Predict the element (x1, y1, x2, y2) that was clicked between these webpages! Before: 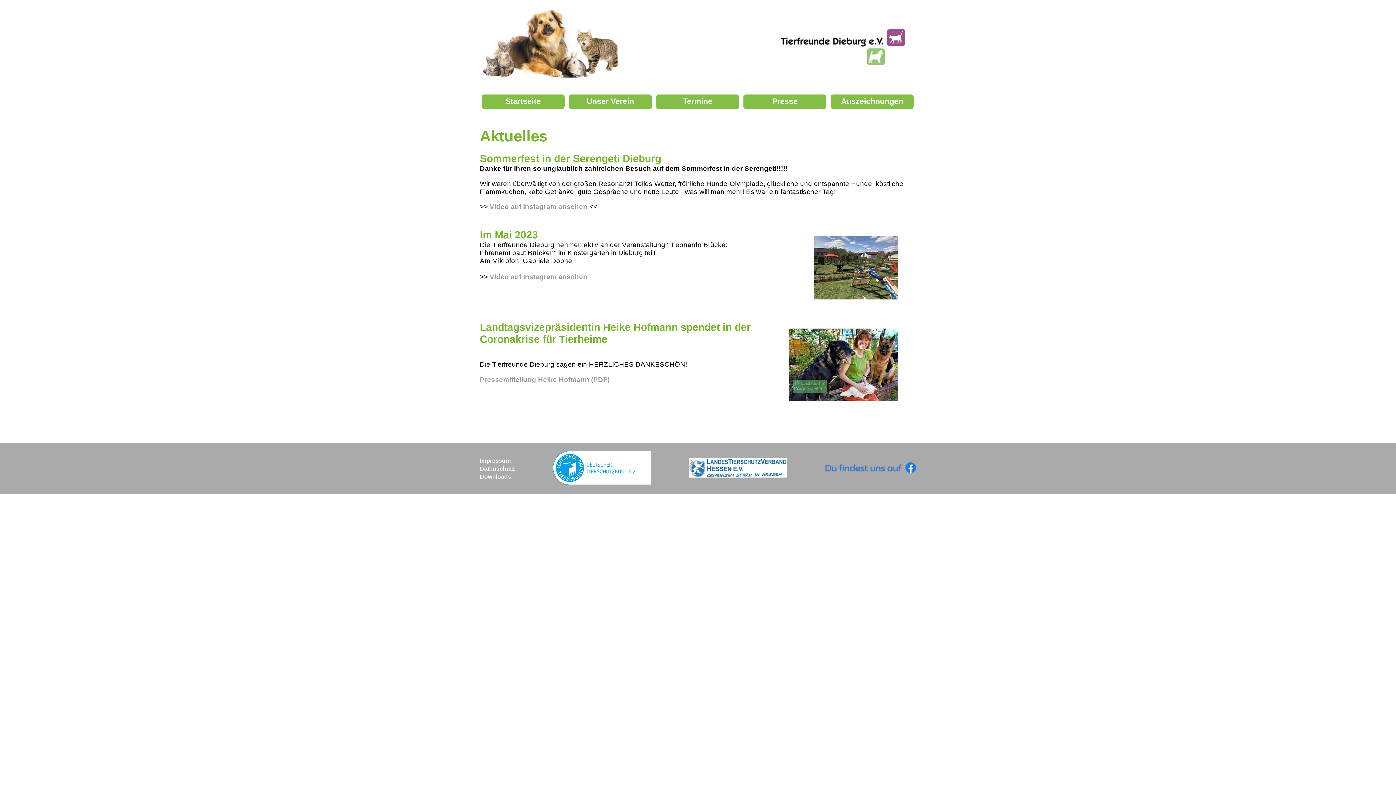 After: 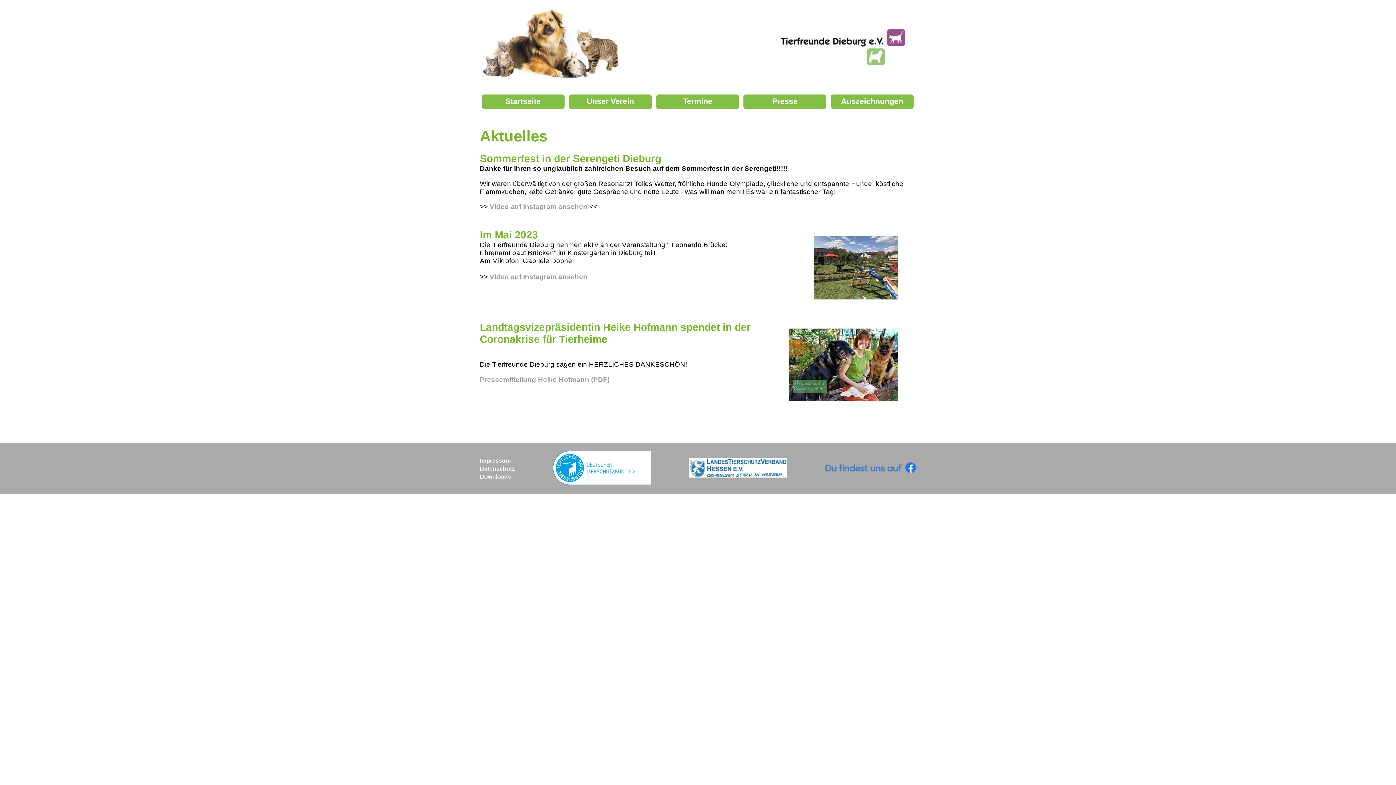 Action: bbox: (689, 458, 787, 479)